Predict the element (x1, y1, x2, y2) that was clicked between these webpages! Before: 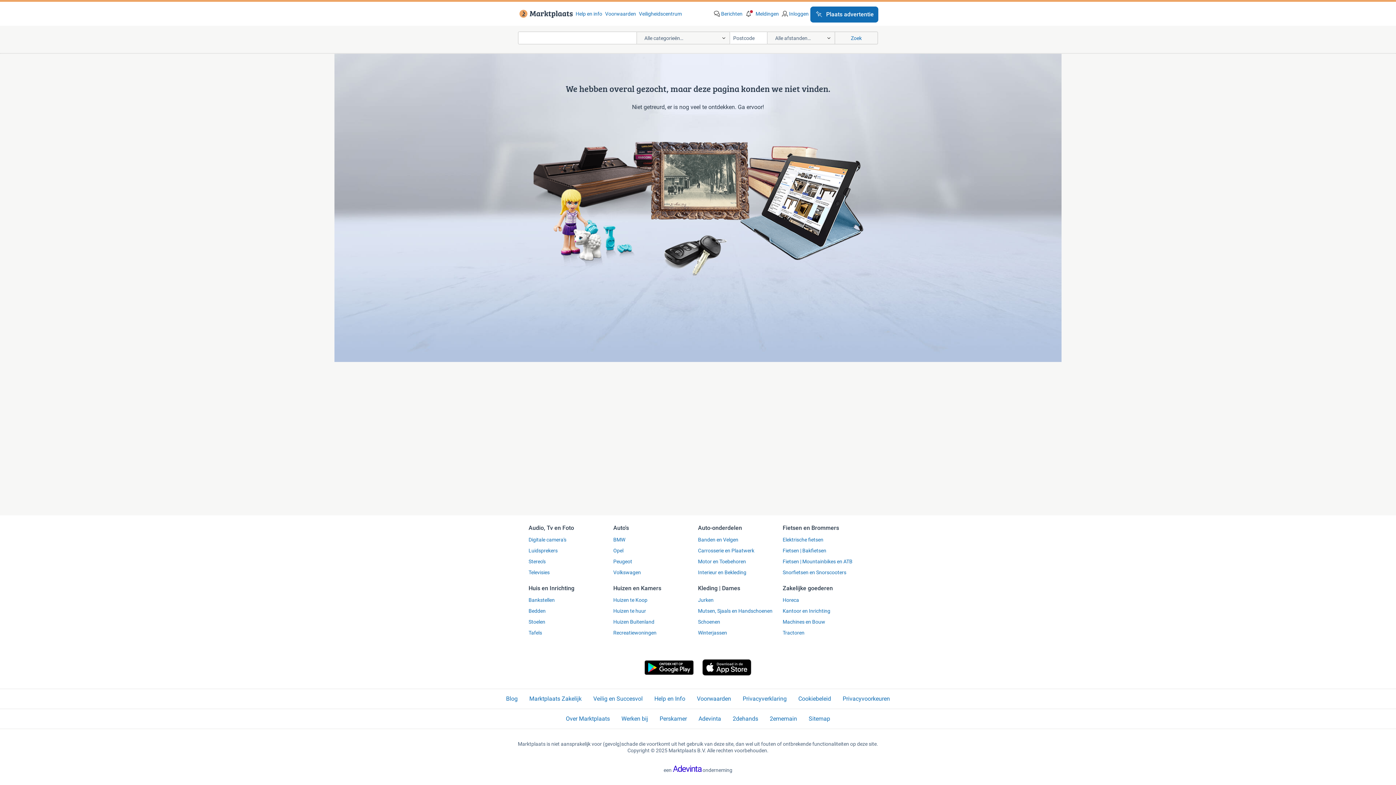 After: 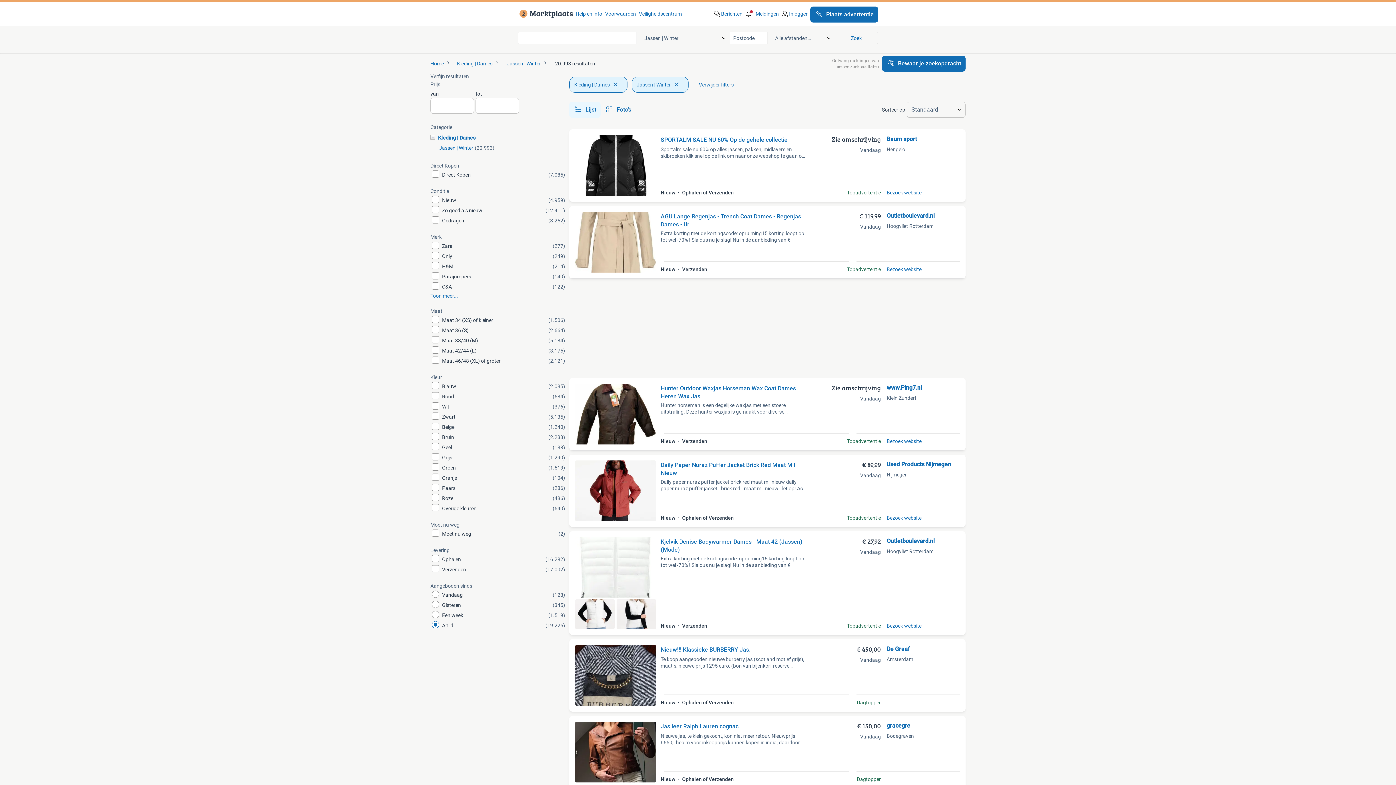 Action: label: Winterjassen bbox: (698, 629, 782, 636)